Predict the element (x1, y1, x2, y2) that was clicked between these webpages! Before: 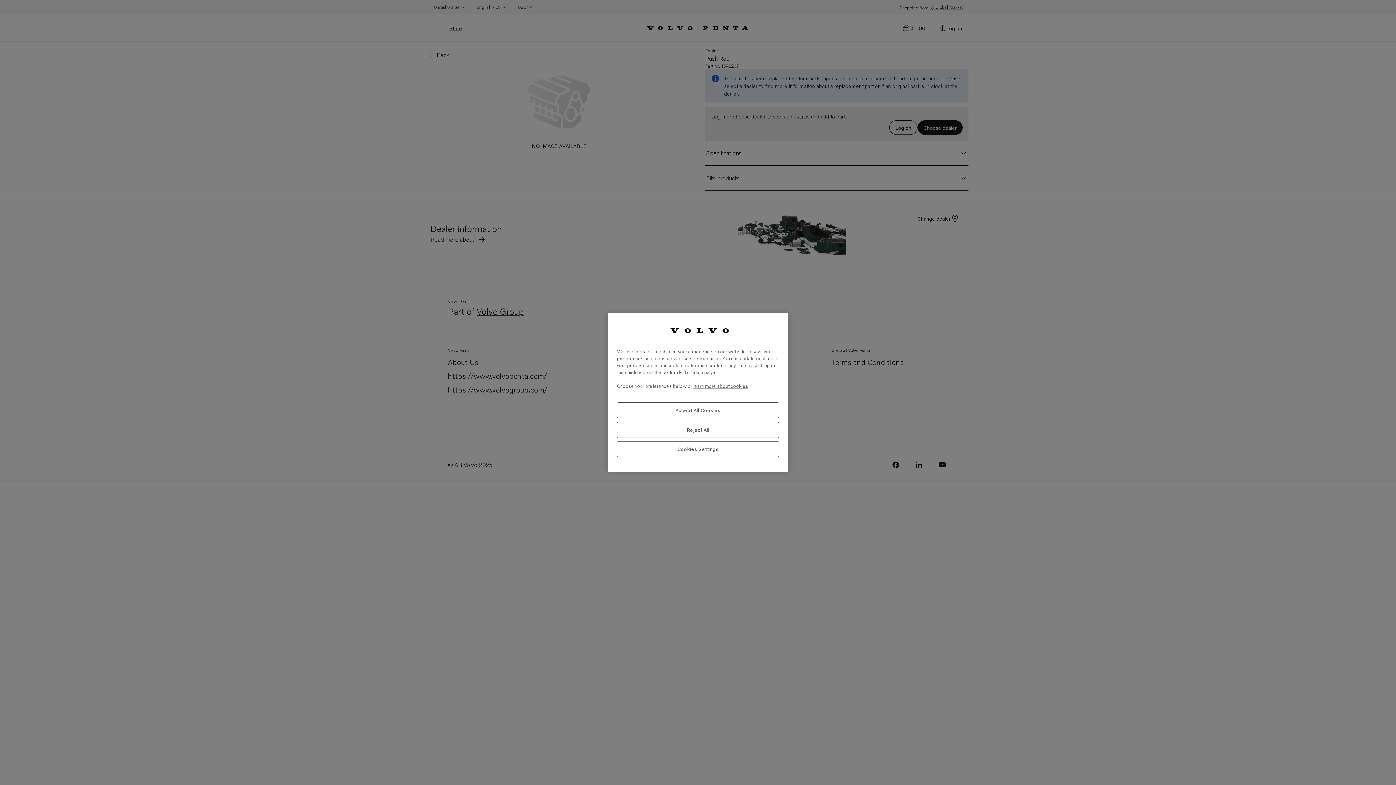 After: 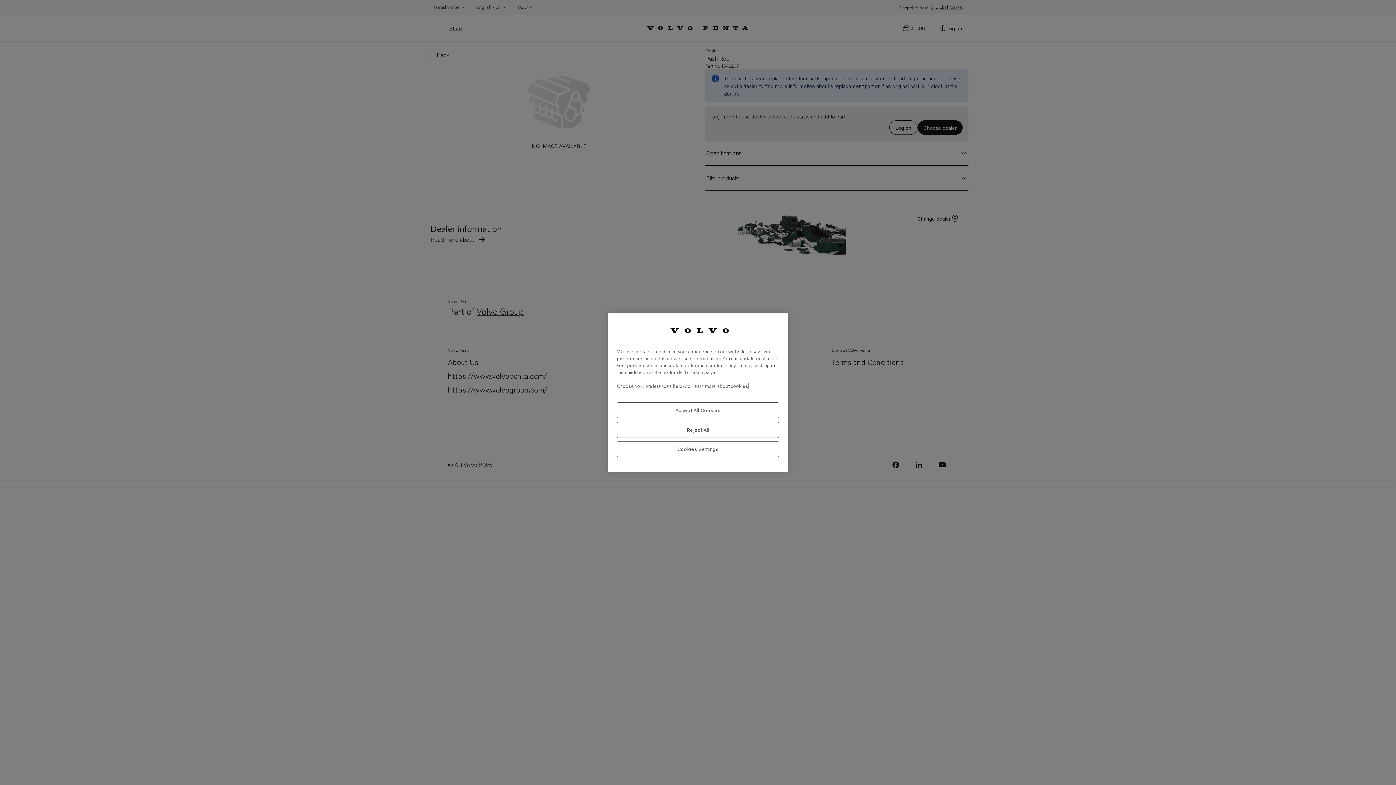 Action: bbox: (693, 383, 748, 389) label: More information about your privacy, opens in a new tab